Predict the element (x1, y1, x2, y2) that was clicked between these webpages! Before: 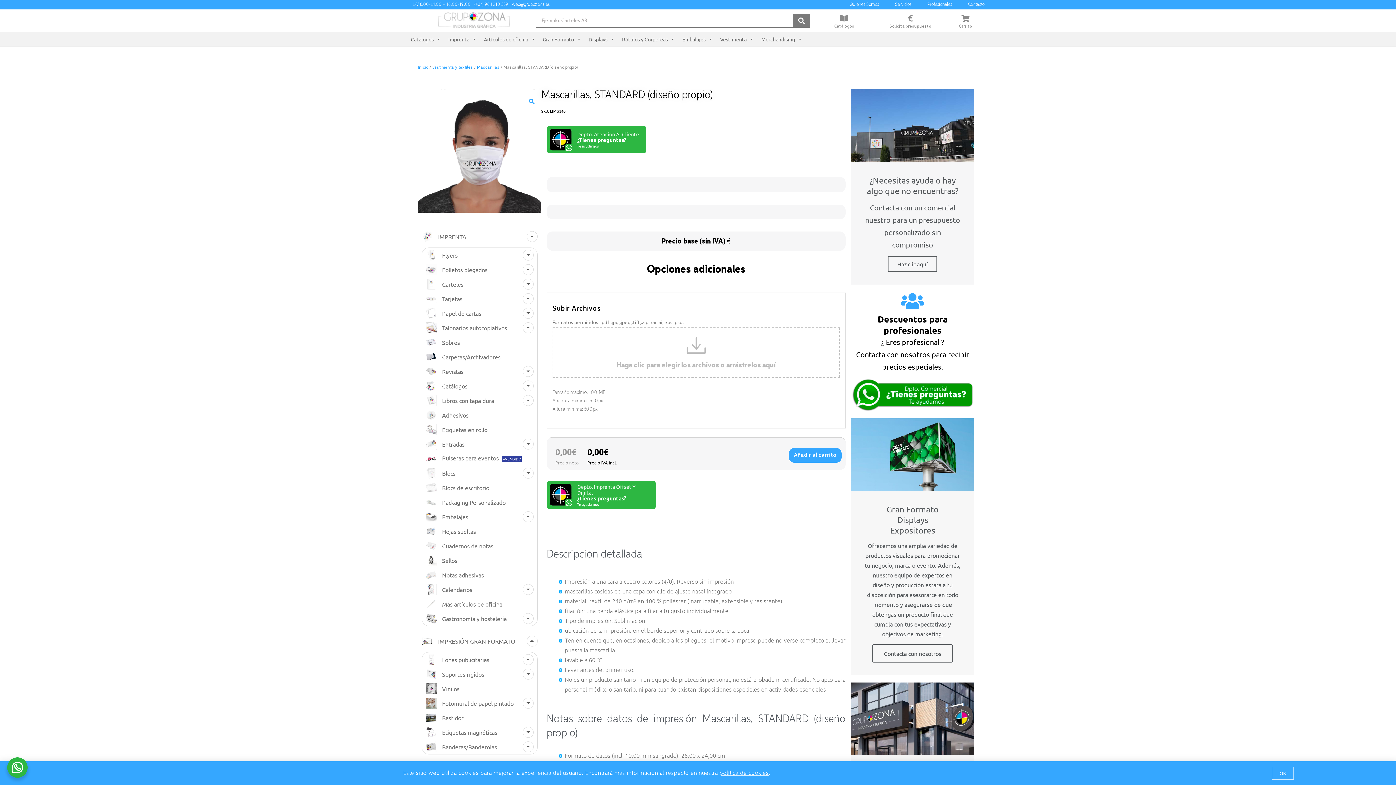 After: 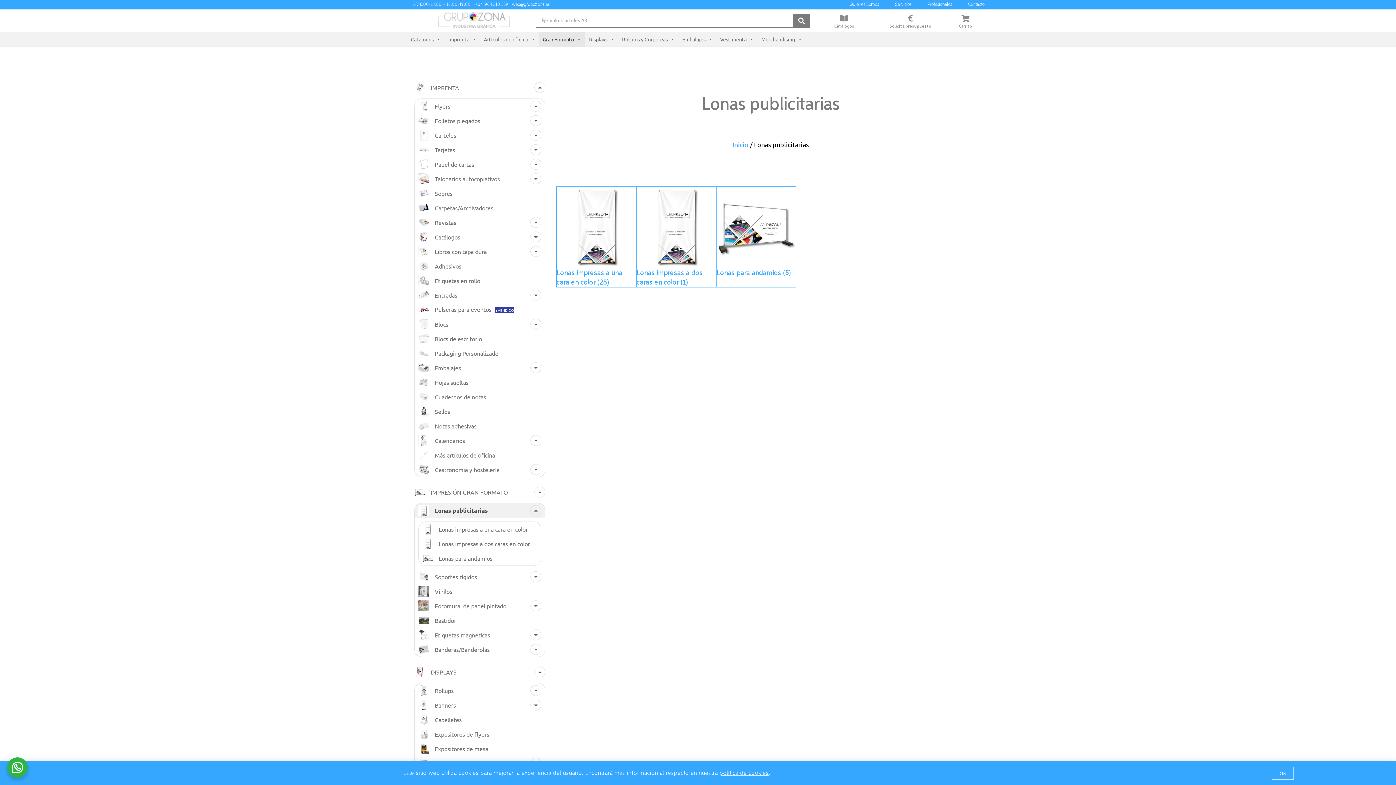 Action: bbox: (422, 652, 522, 667) label: Lonas publicitarias